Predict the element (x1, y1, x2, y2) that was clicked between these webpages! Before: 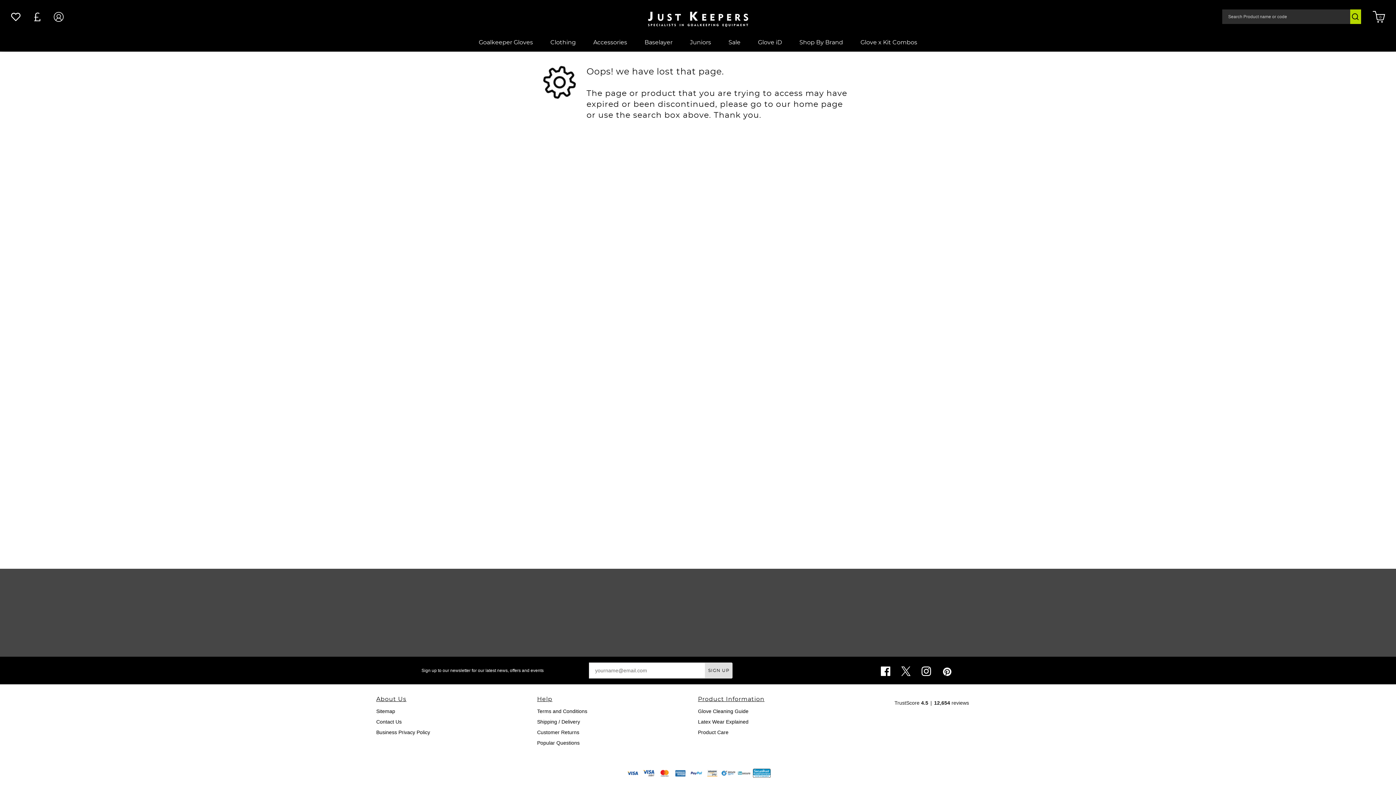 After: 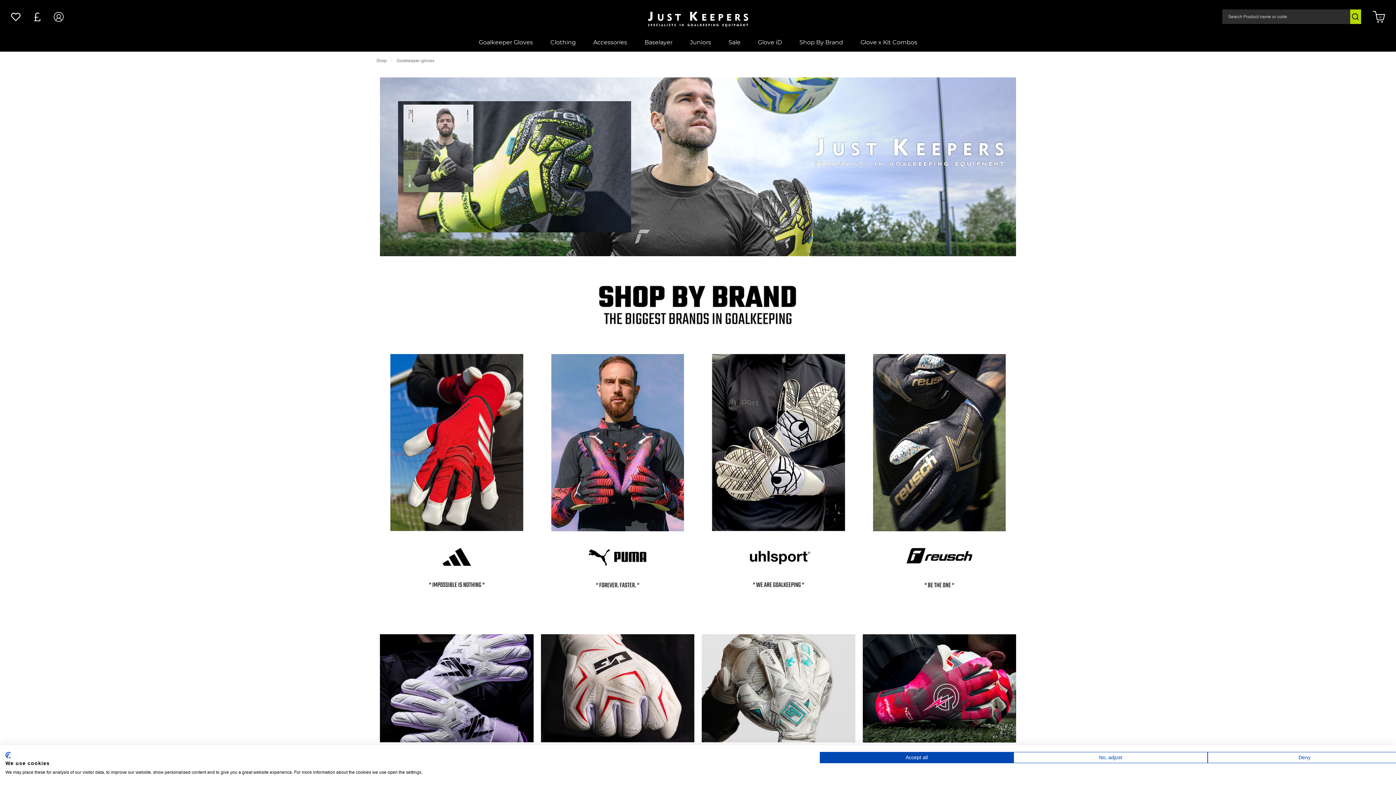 Action: label: Goalkeeper Gloves bbox: (470, 33, 541, 51)